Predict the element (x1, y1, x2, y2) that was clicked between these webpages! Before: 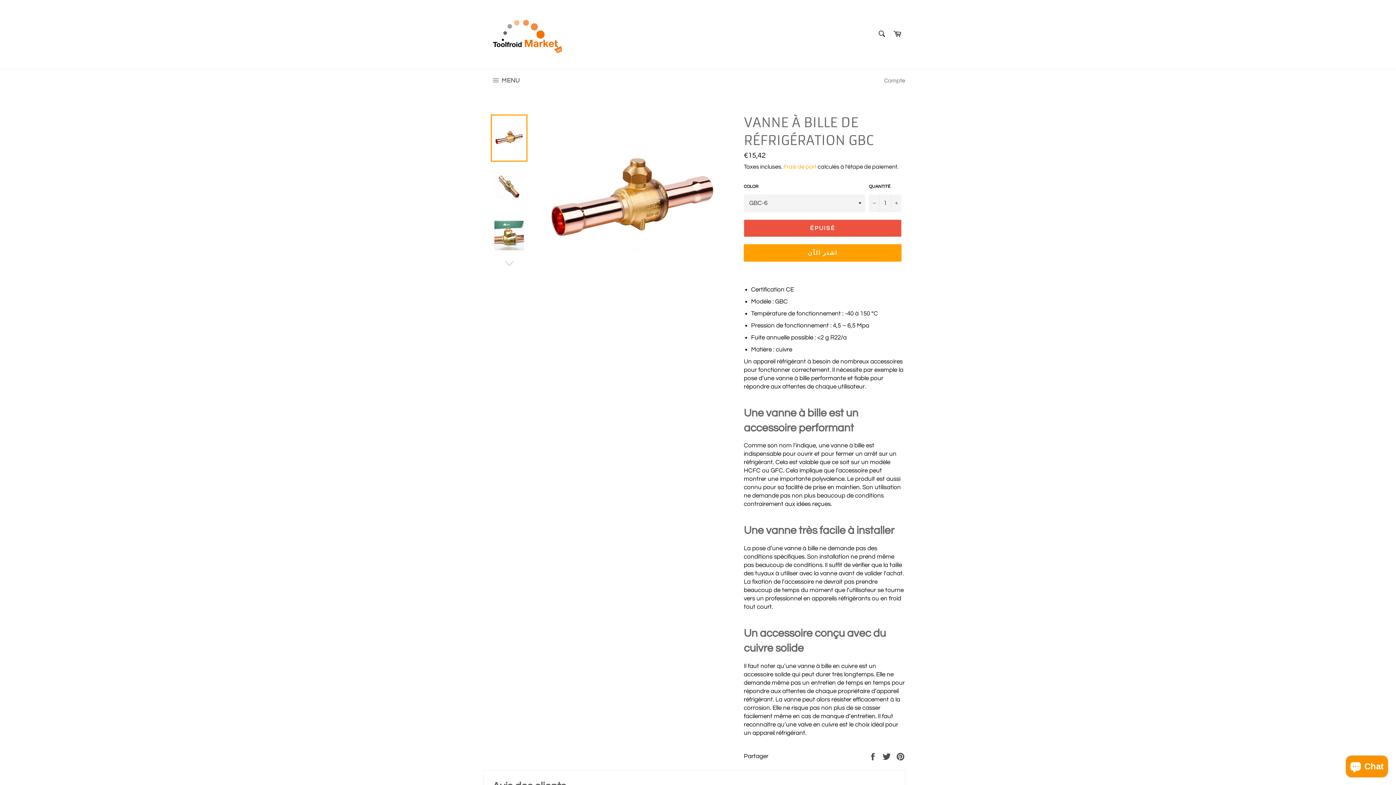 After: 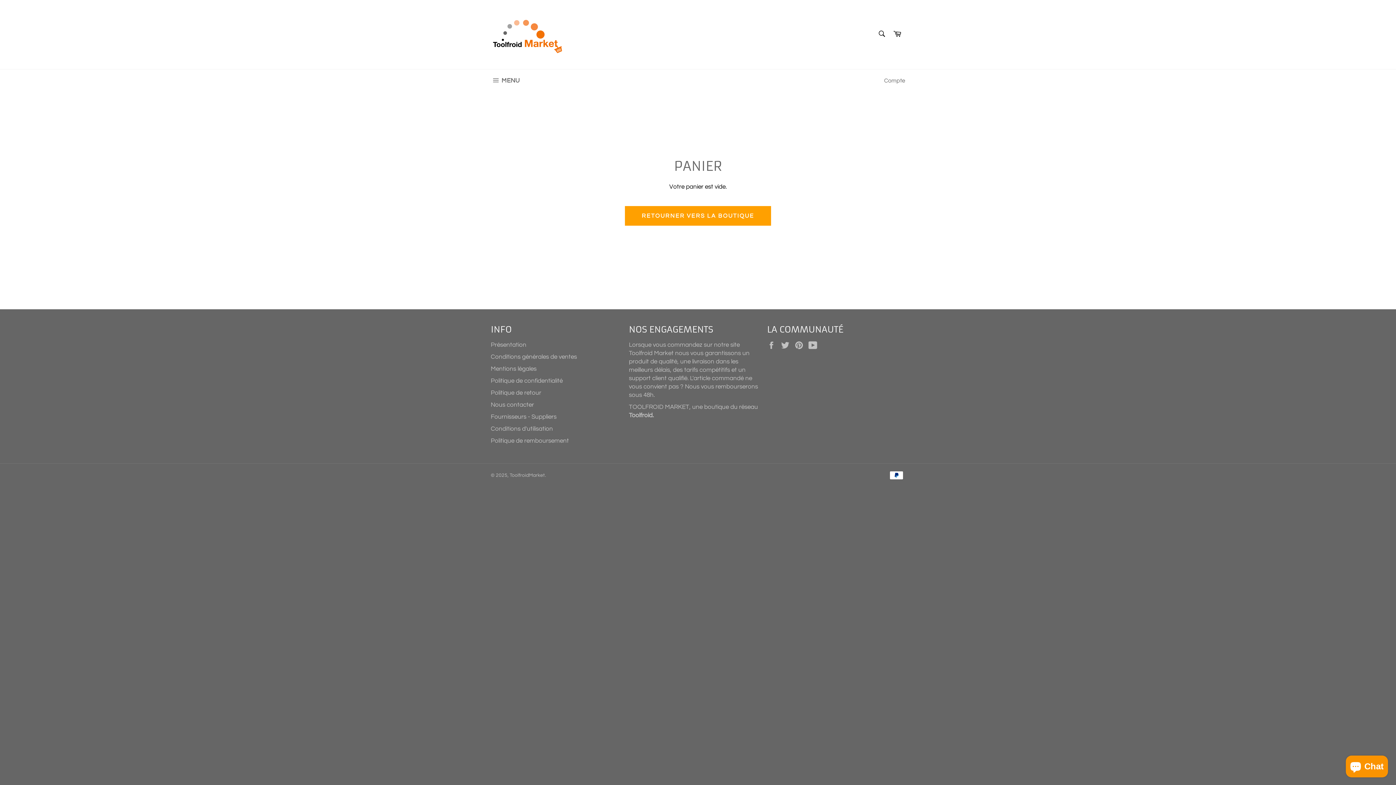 Action: bbox: (889, 26, 905, 42) label: Panier